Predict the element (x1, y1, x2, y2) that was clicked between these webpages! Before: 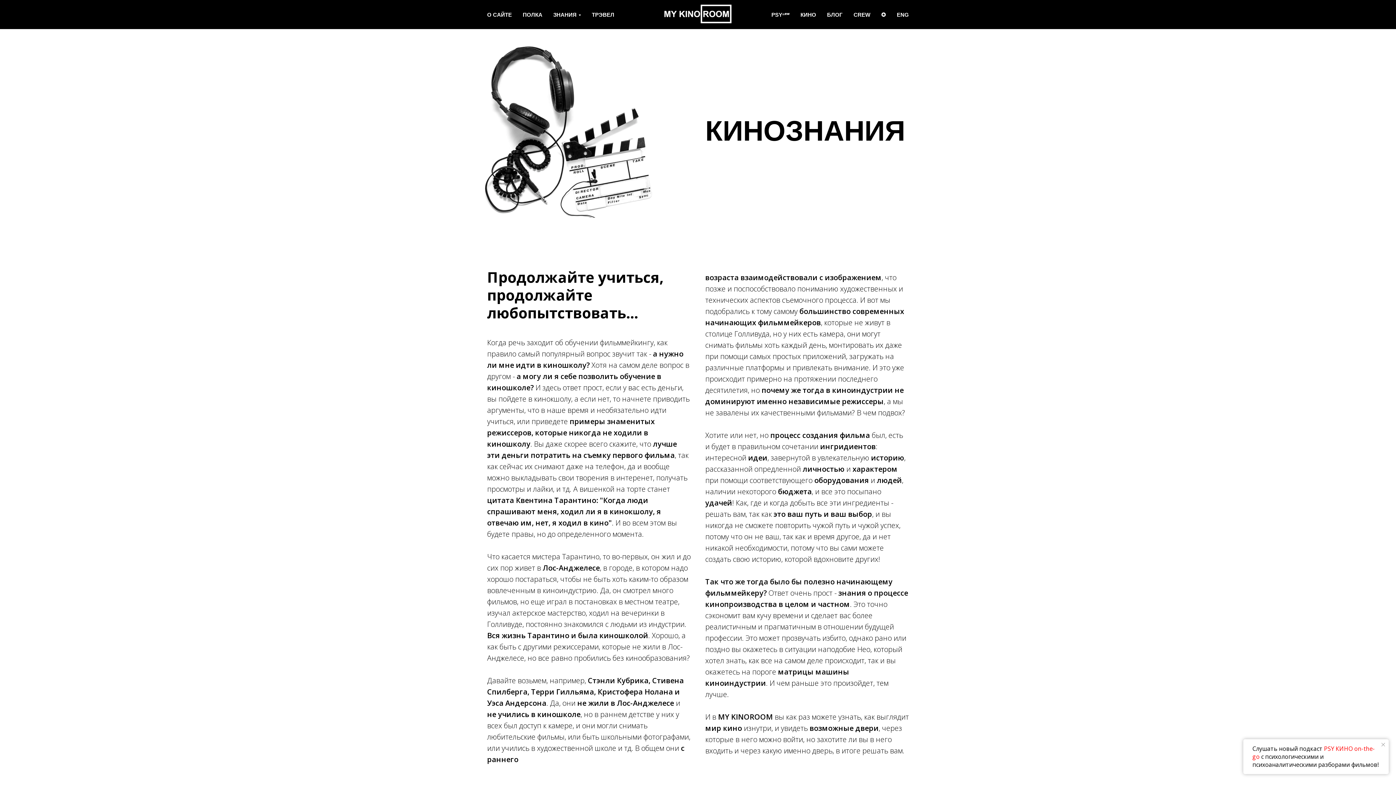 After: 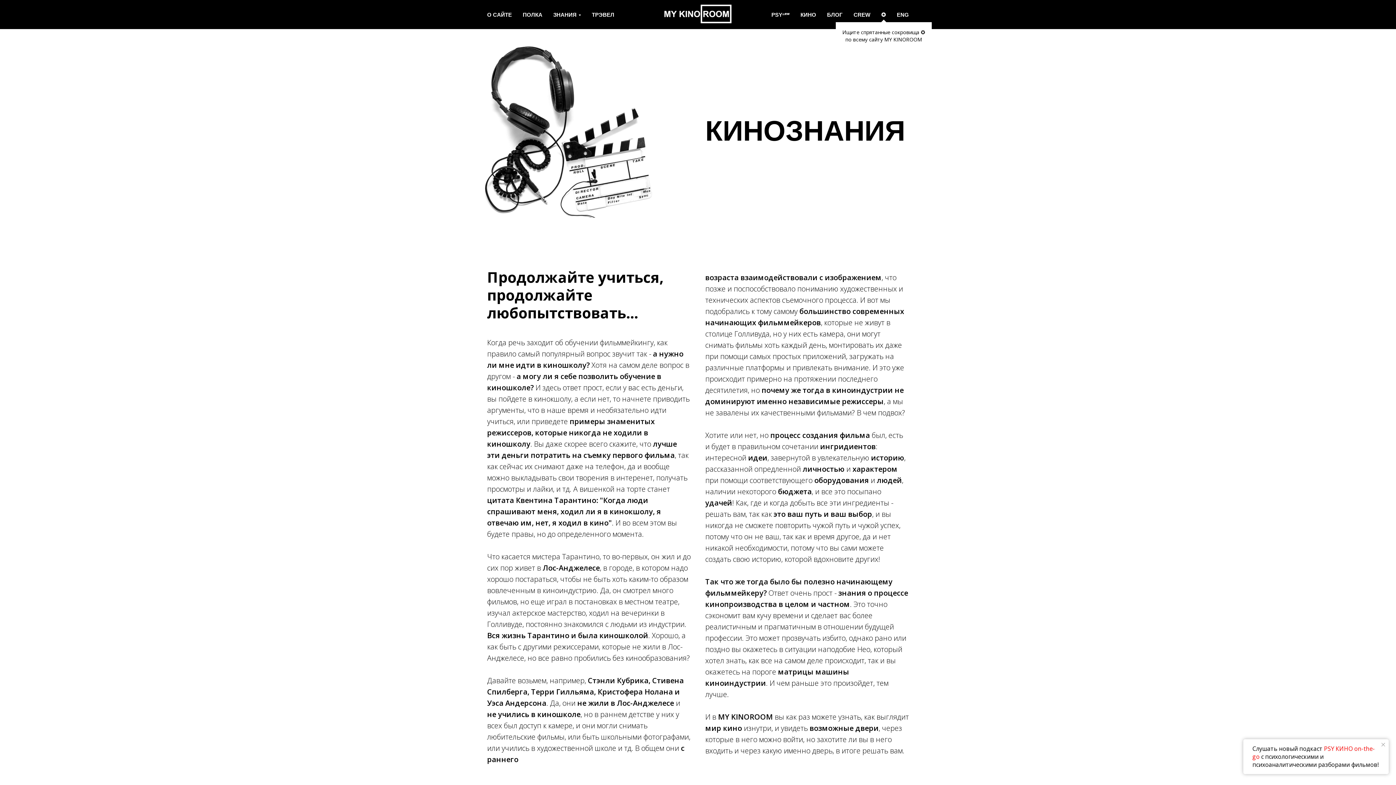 Action: bbox: (881, 11, 886, 17) label: Ищите спрятанные сокровища ✪по всему сайту MY KINOROOM 